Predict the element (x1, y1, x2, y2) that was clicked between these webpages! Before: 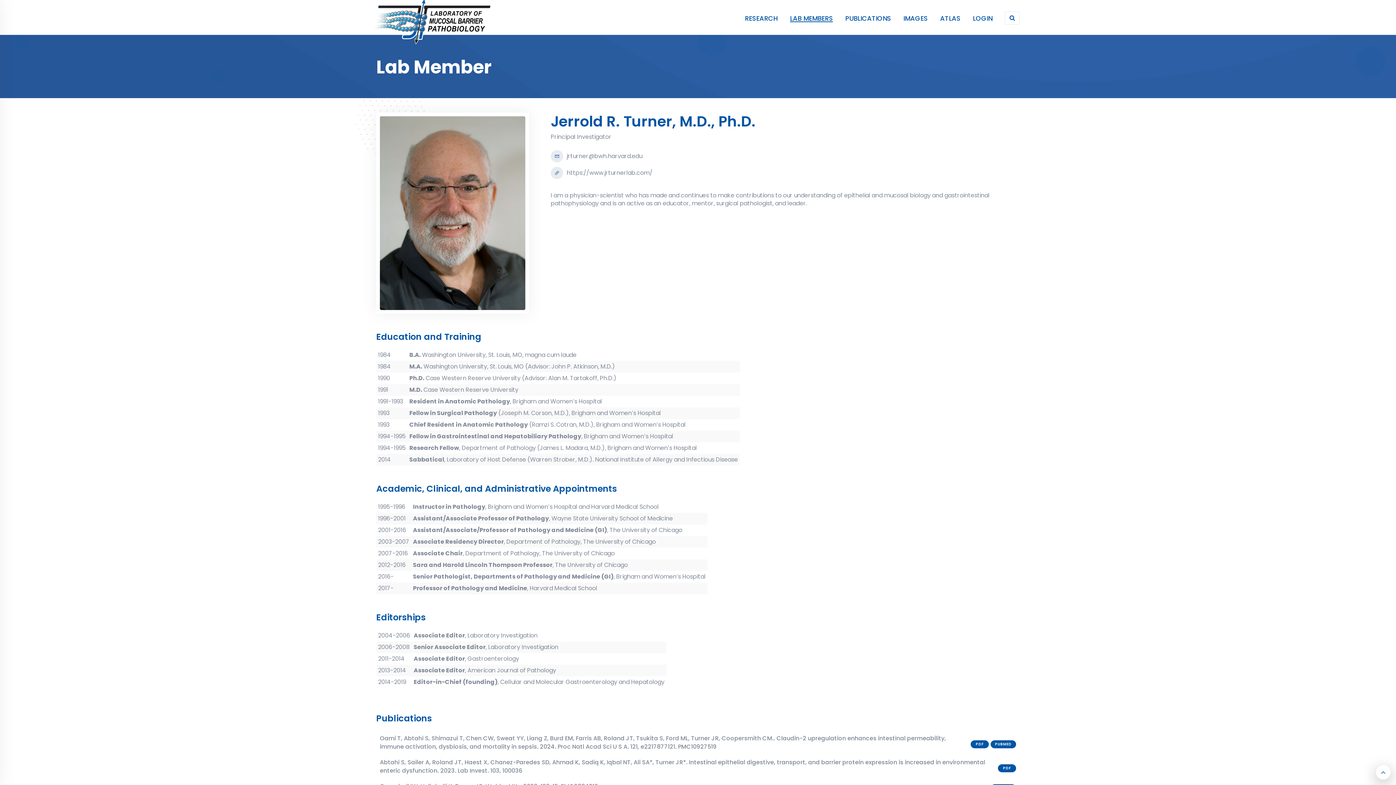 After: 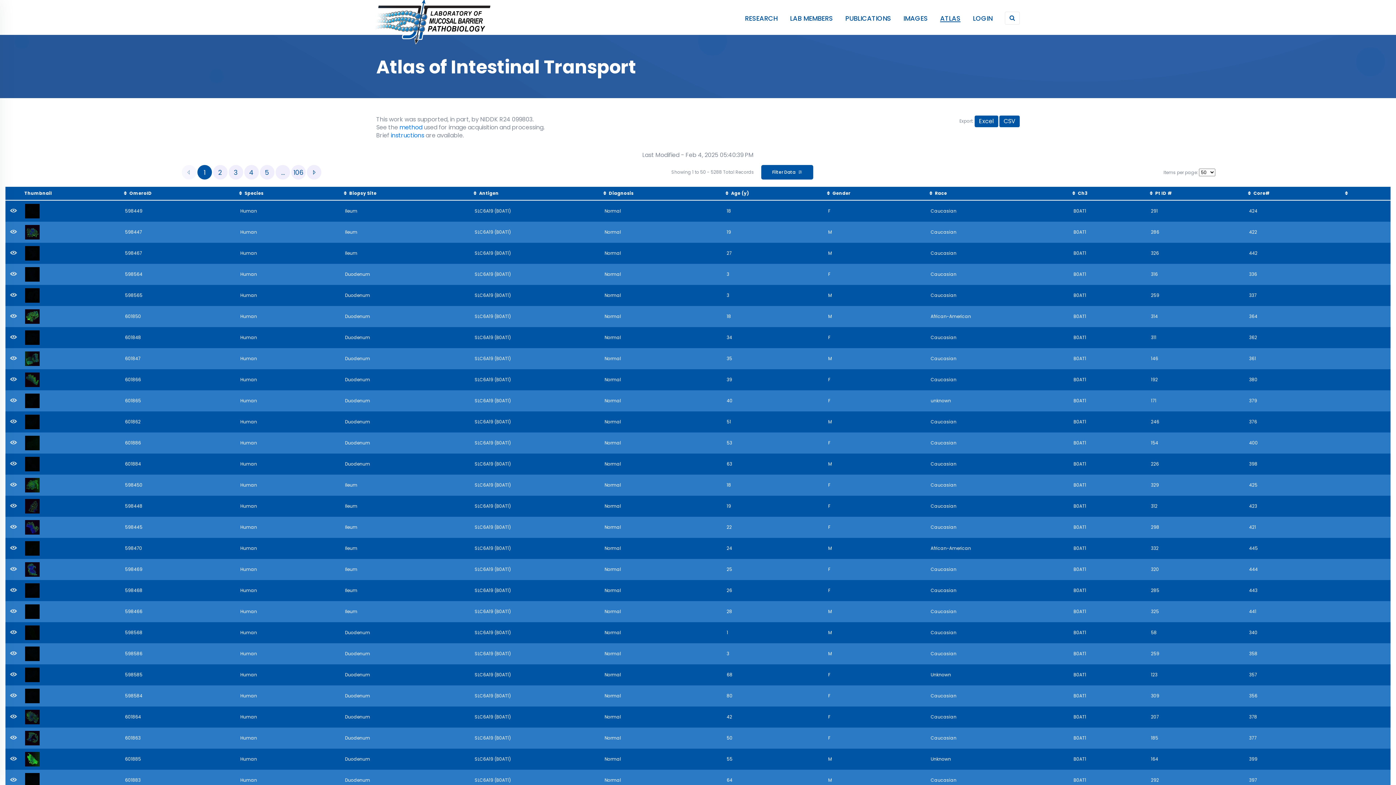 Action: bbox: (940, 13, 960, 37) label: ATLAS